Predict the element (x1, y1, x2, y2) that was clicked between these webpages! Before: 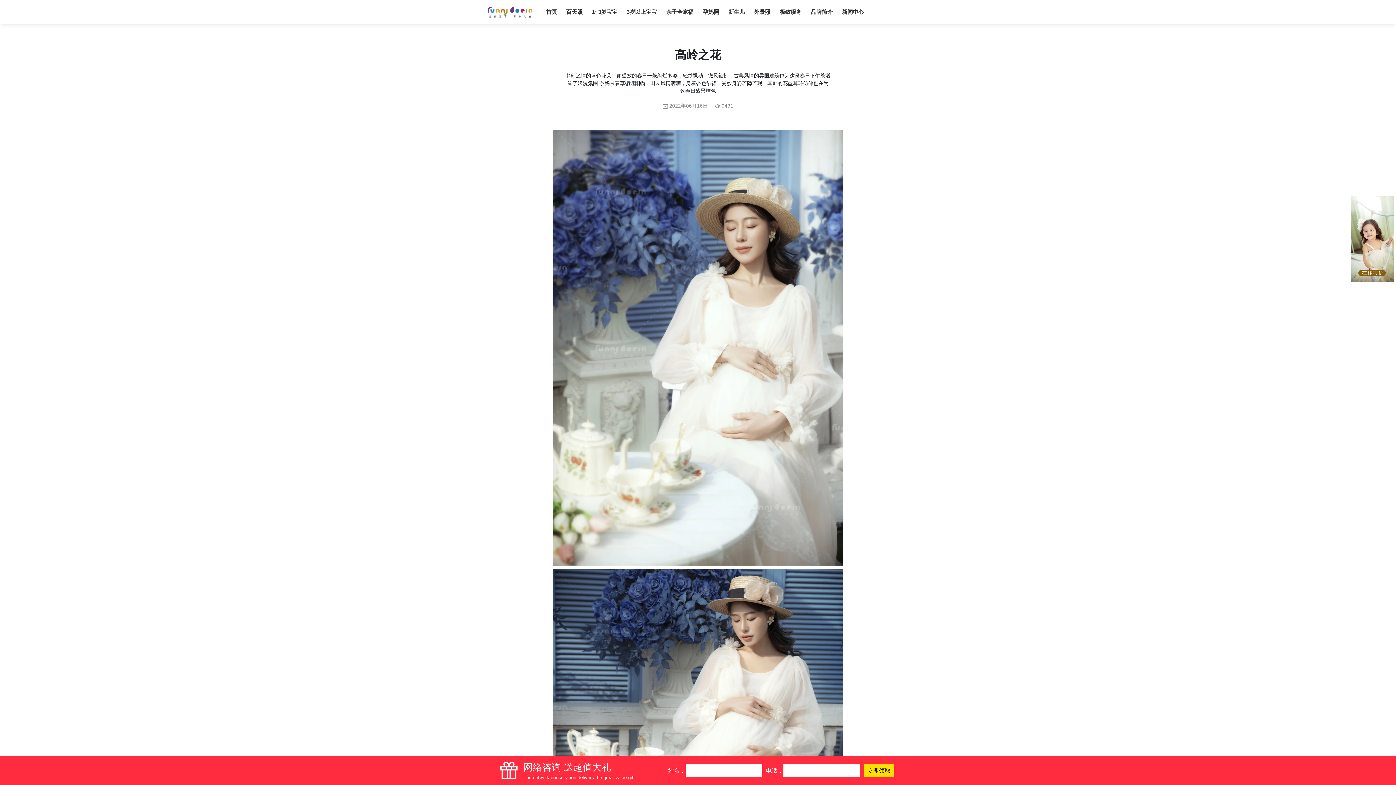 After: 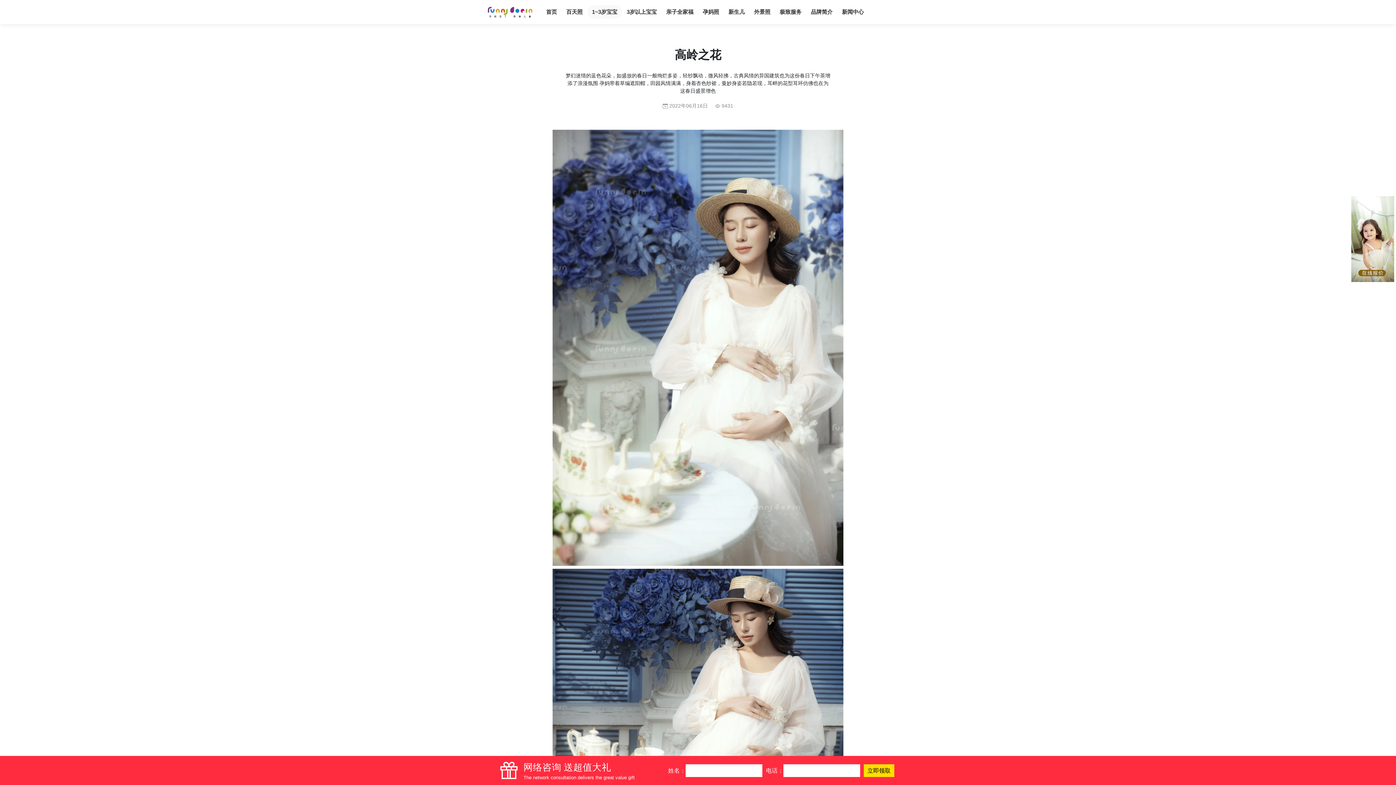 Action: bbox: (587, 5, 622, 18) label: 1~3岁宝宝